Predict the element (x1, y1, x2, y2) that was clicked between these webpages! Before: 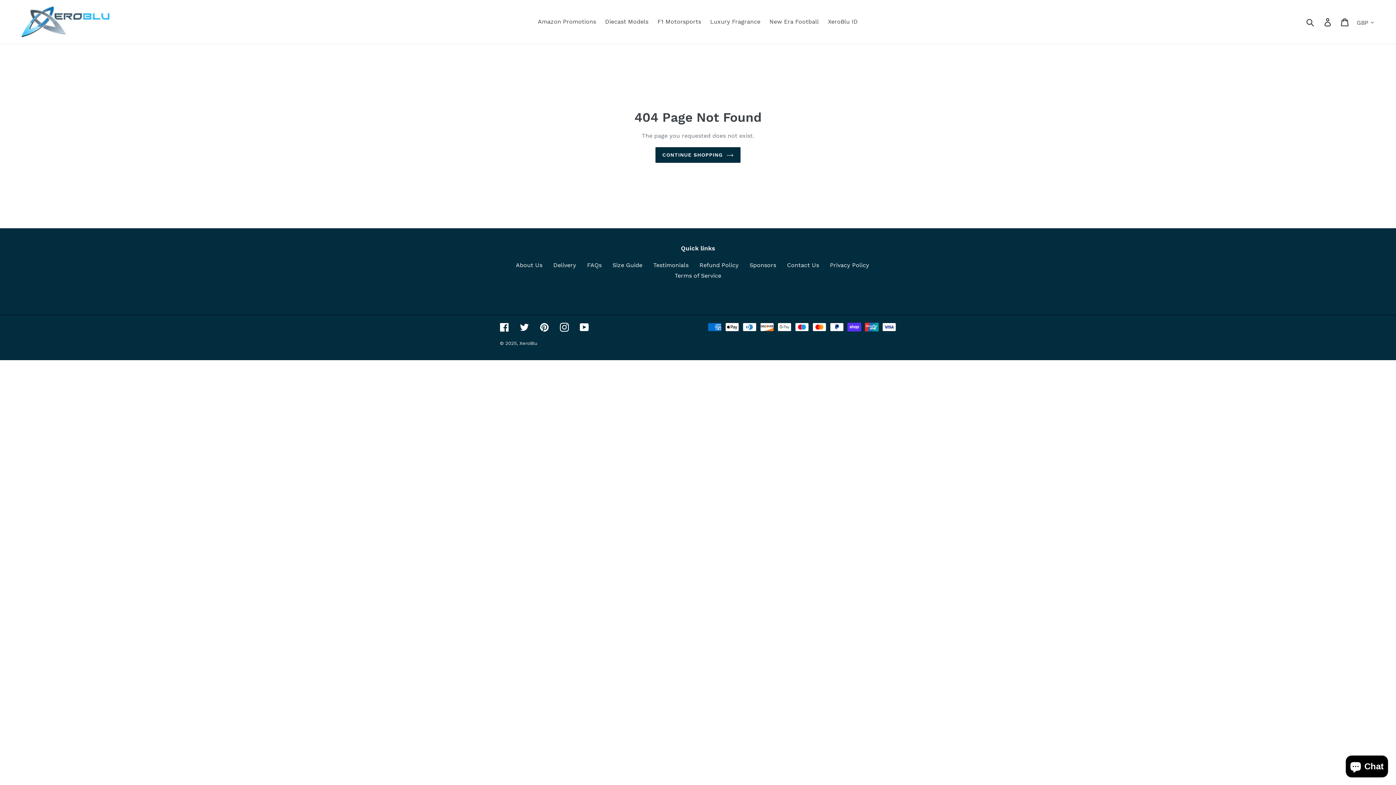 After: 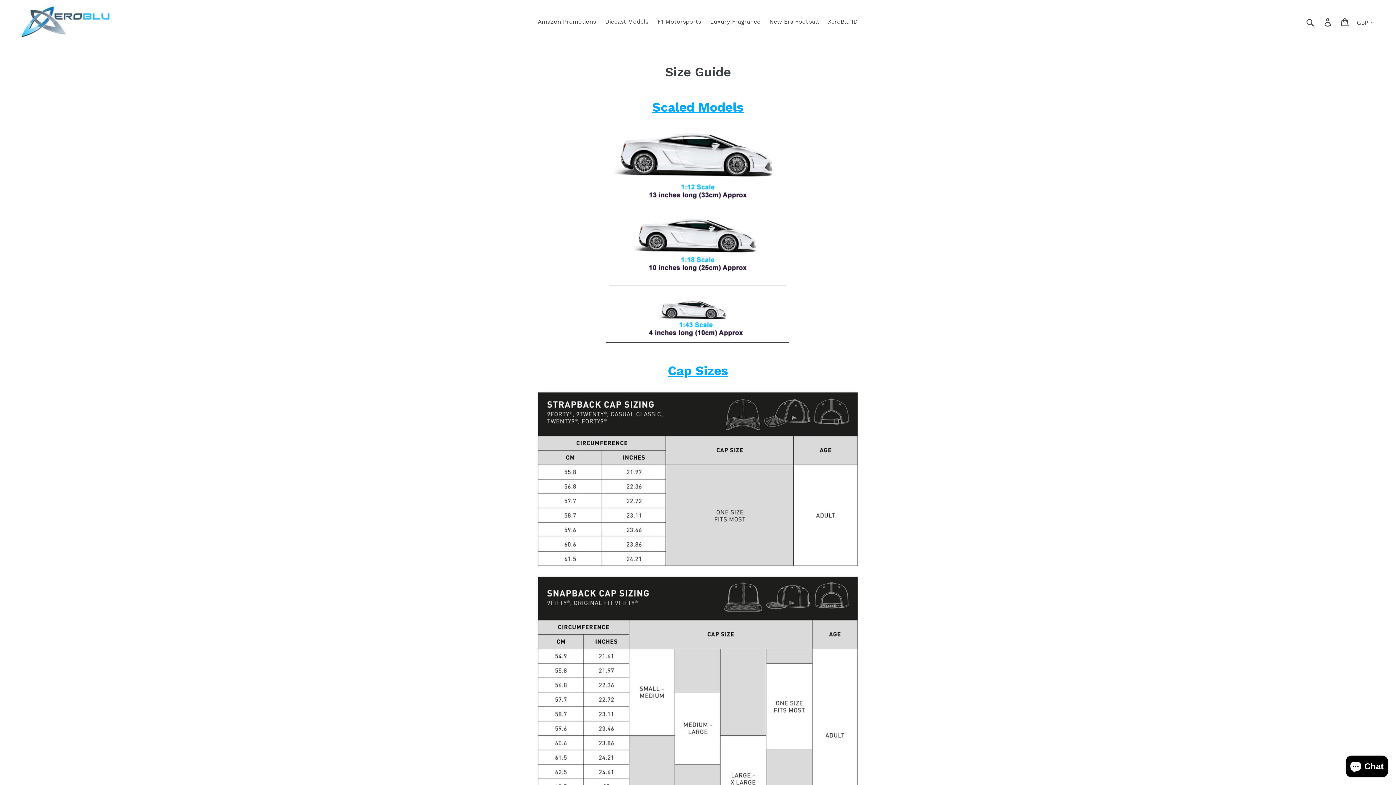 Action: label: Size Guide bbox: (612, 261, 642, 268)